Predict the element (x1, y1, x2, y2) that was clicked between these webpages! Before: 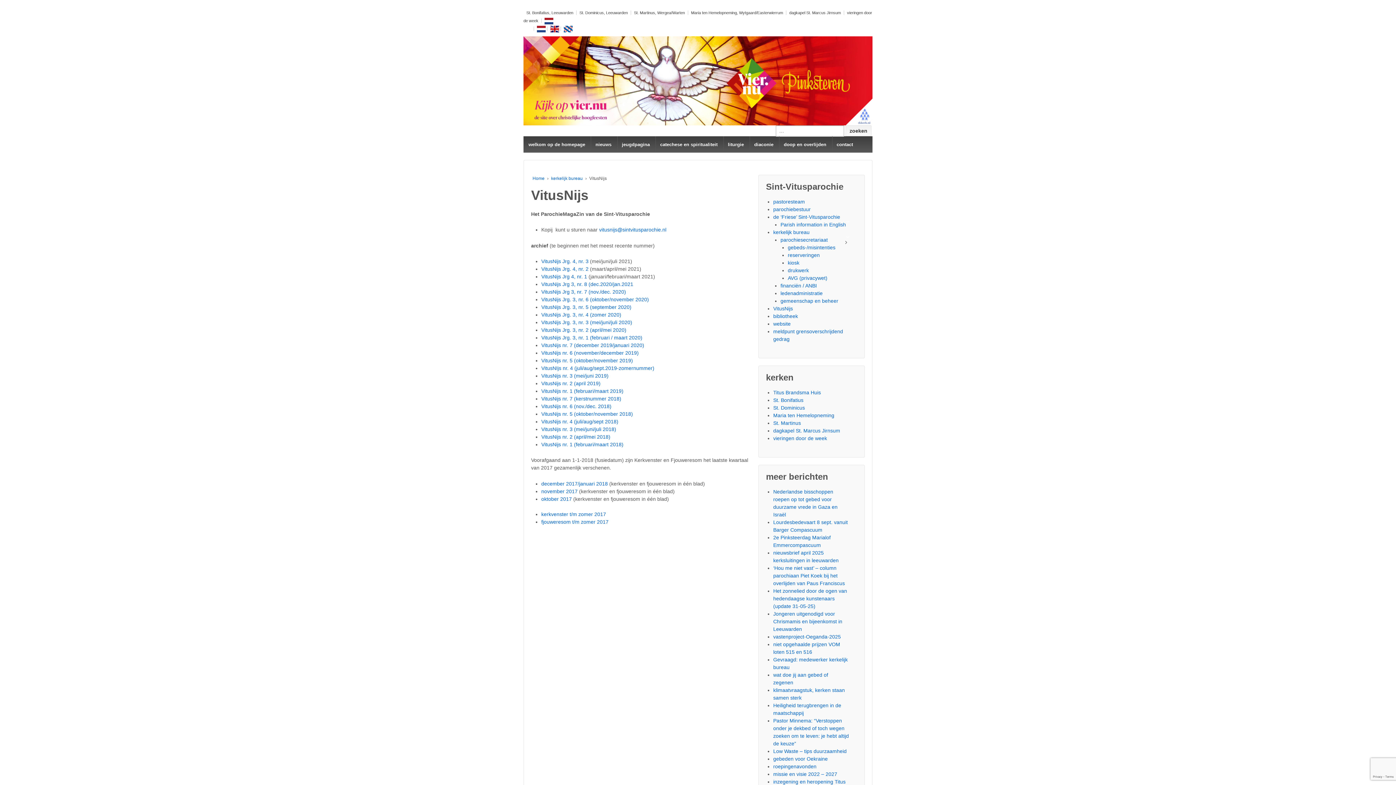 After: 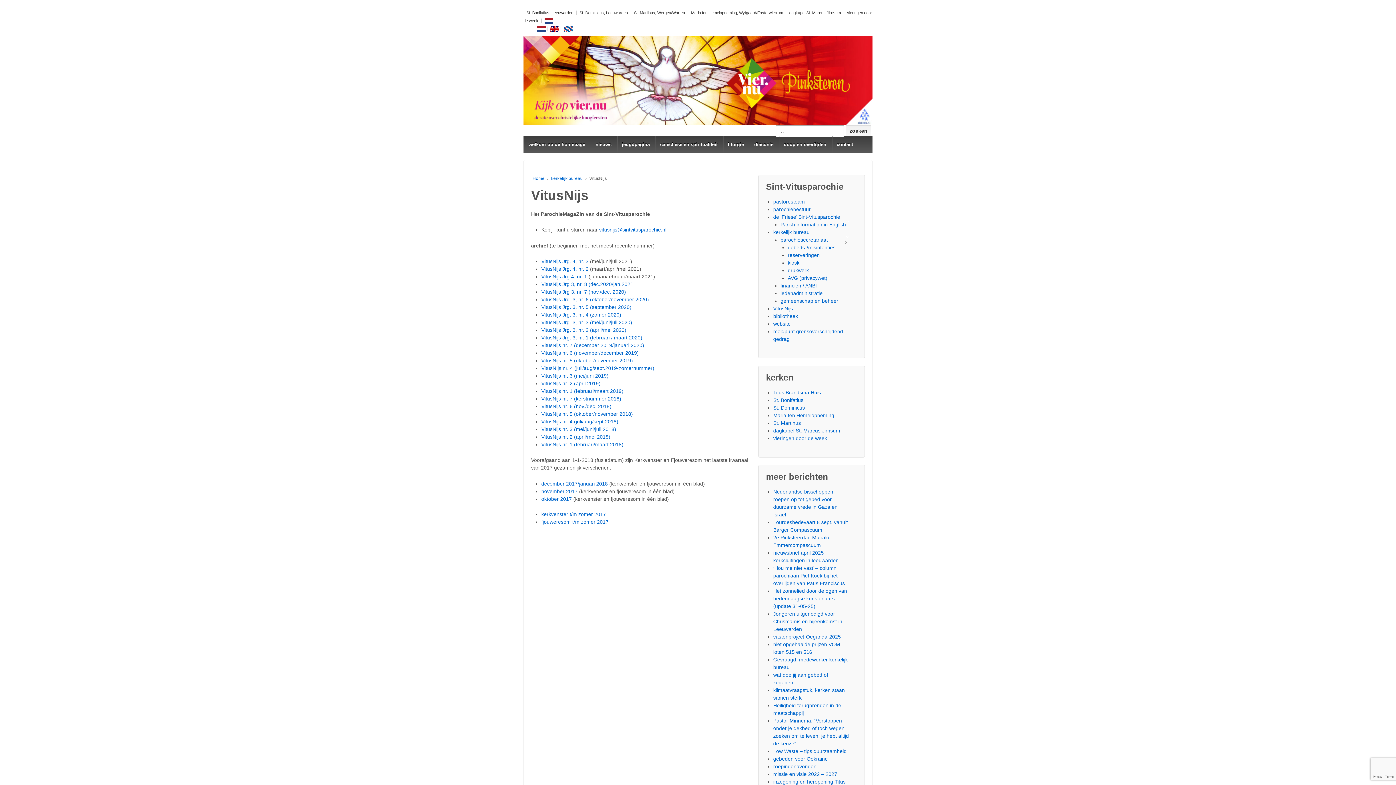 Action: label: VitusNijs bbox: (773, 305, 793, 311)